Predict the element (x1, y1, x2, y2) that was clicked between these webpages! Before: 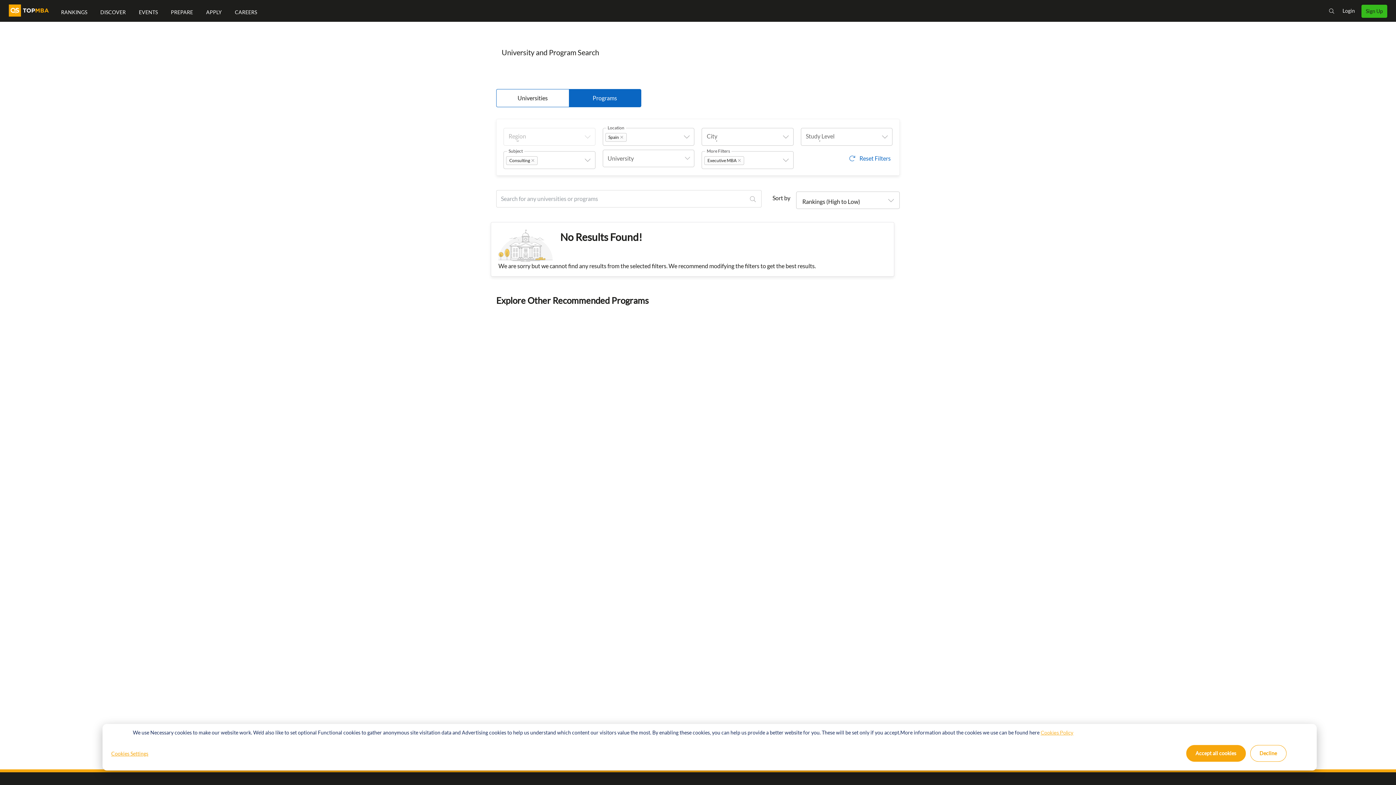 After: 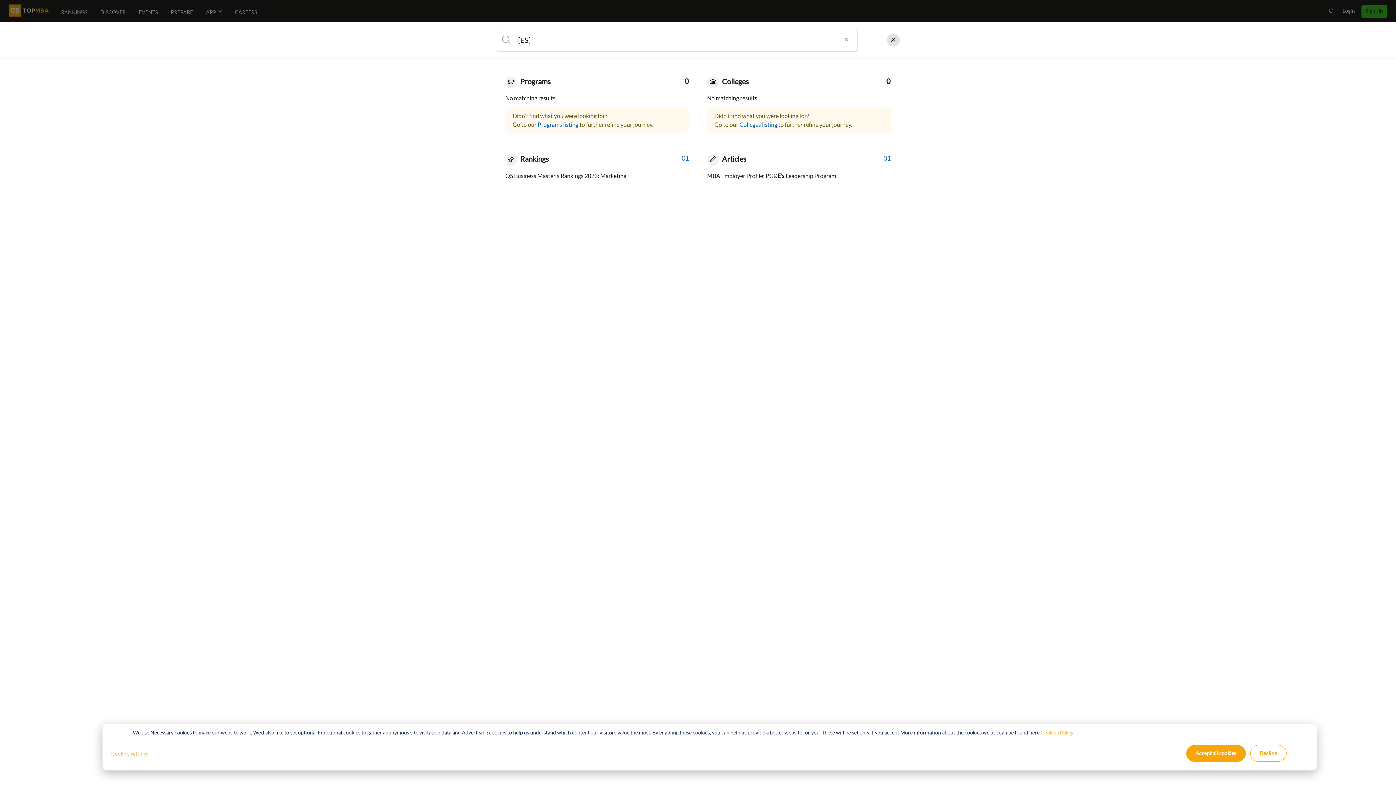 Action: bbox: (1329, 0, 1340, 13)